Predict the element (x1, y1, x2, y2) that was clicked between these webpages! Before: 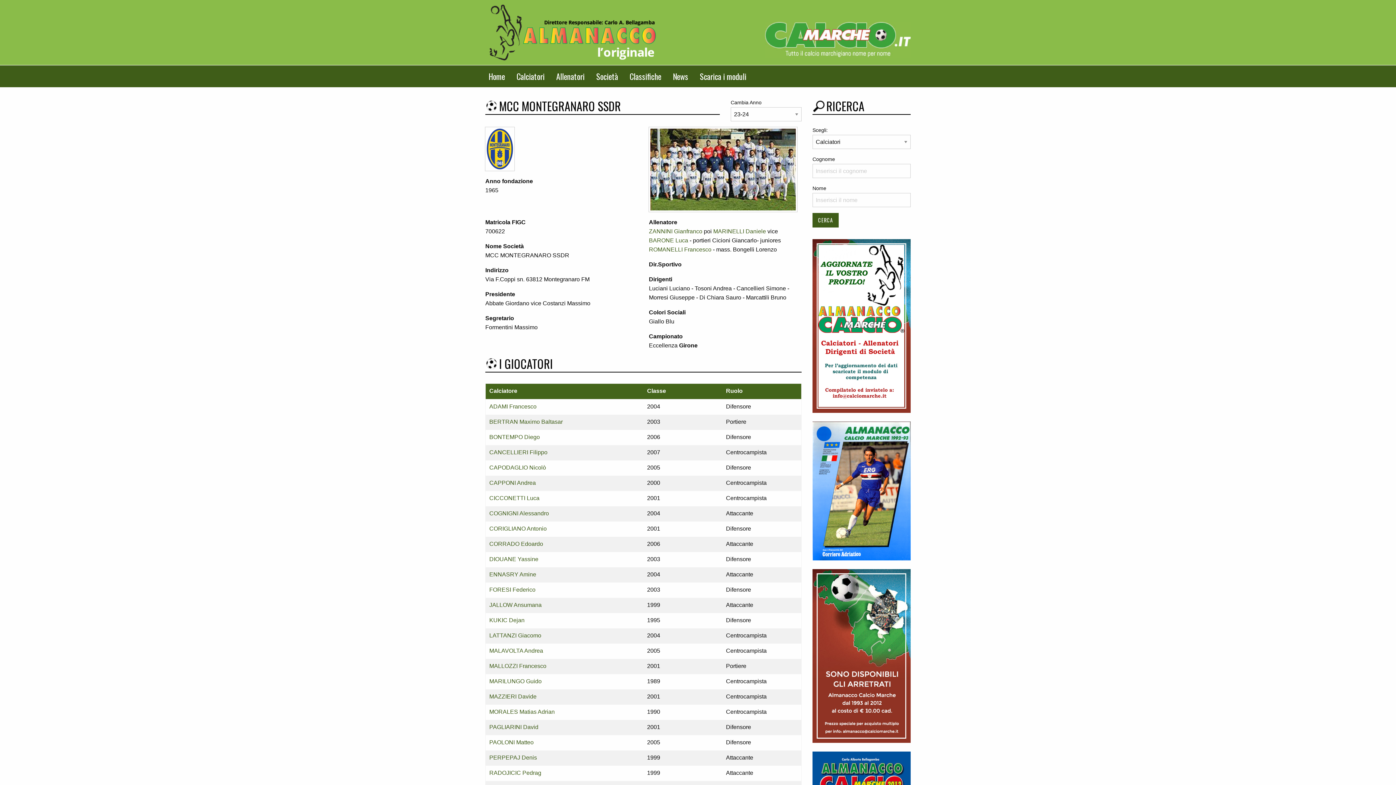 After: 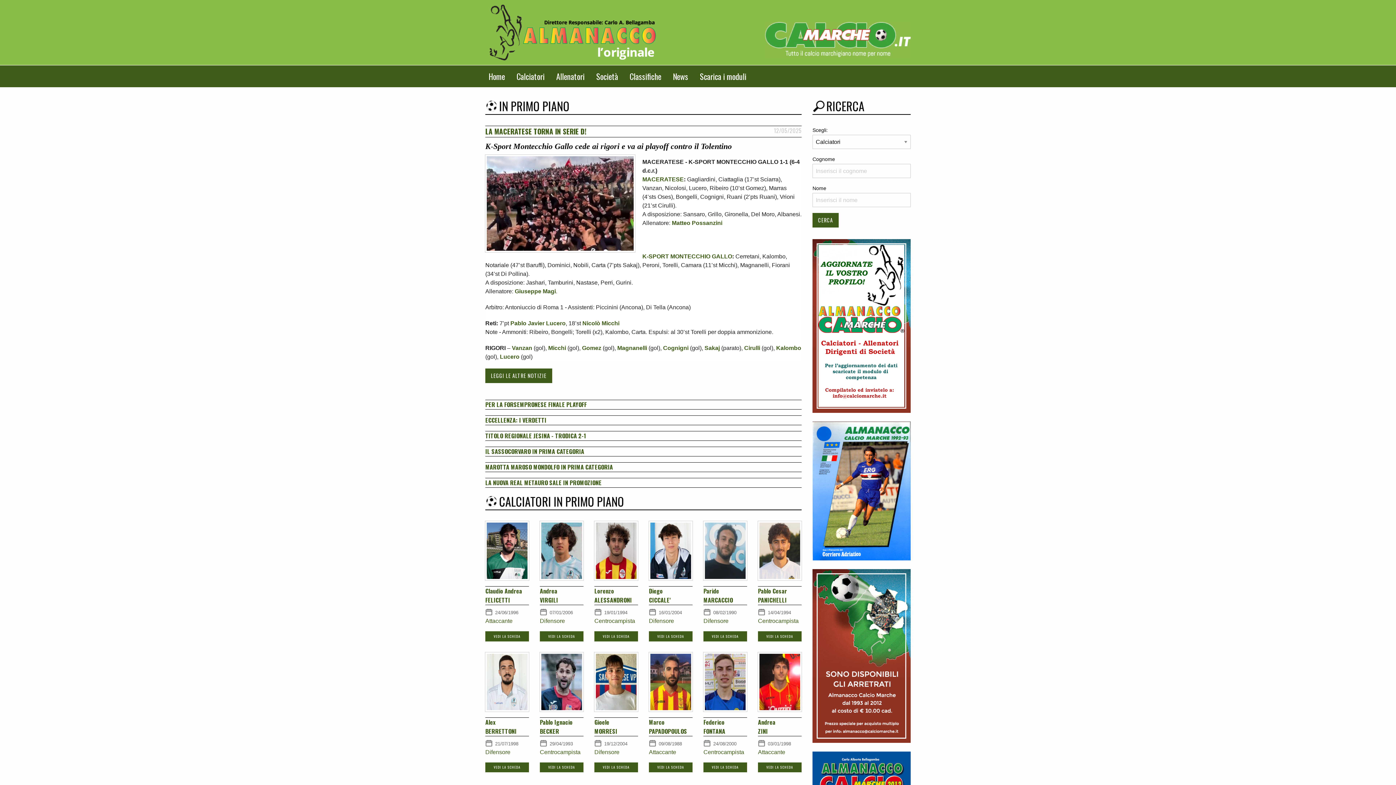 Action: bbox: (485, 28, 663, 34)